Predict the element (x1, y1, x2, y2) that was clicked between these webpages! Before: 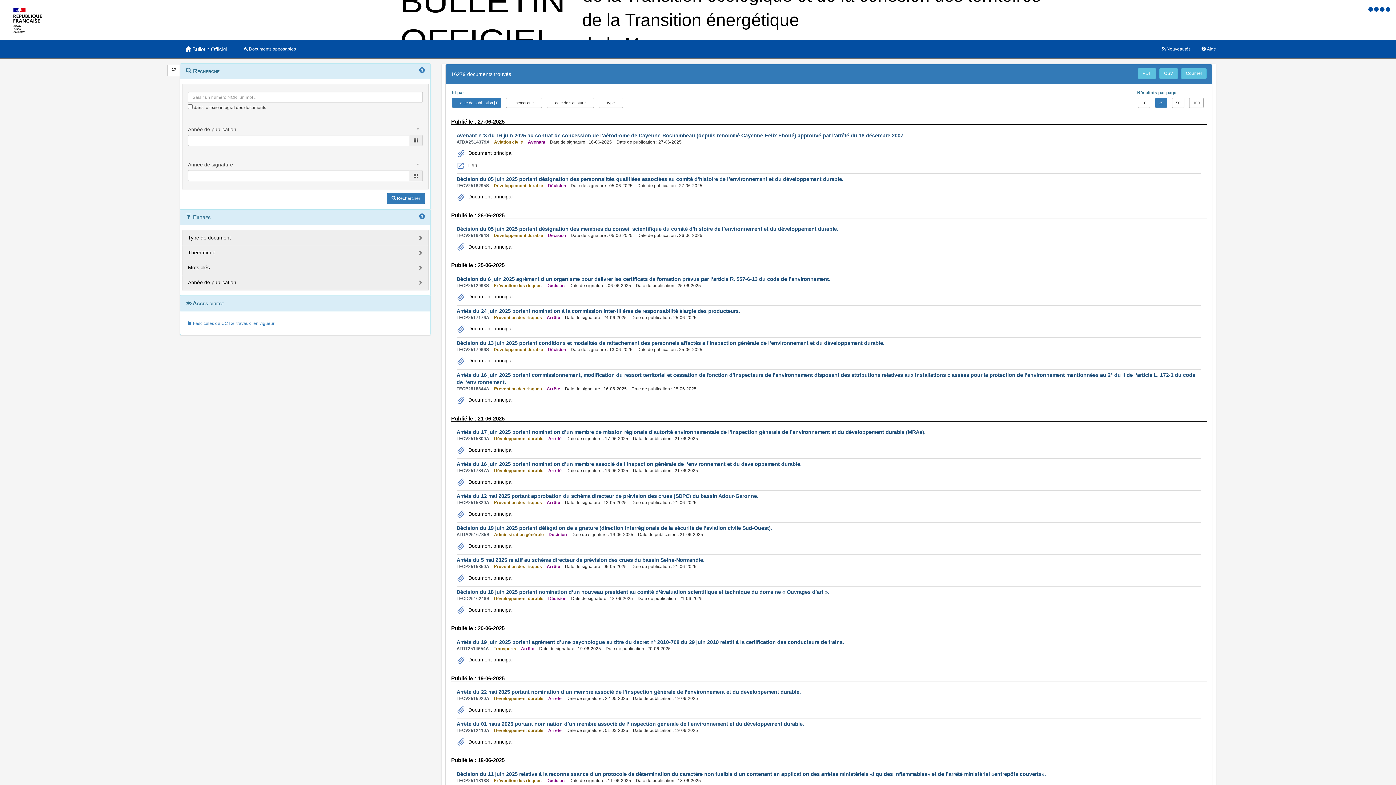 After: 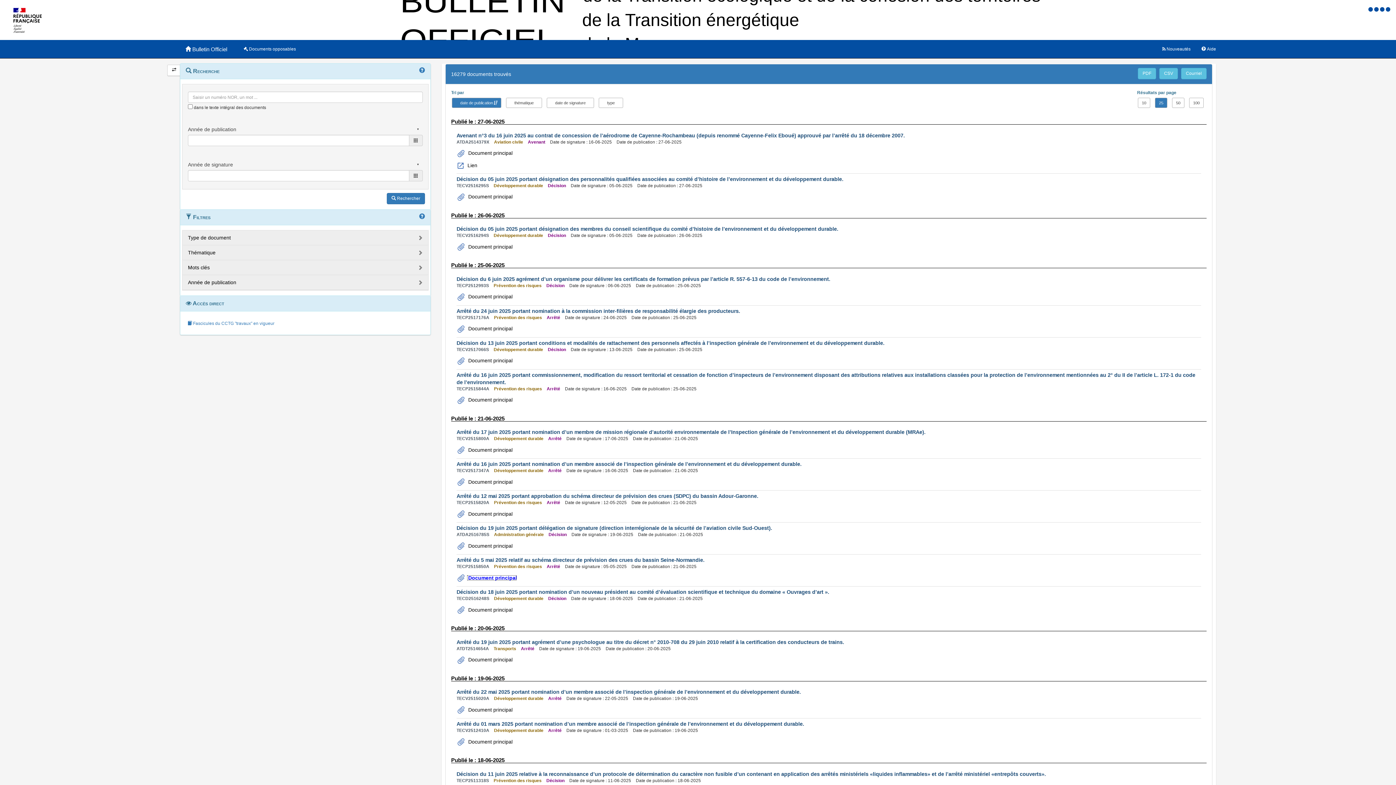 Action: label:  Document principal bbox: (466, 575, 512, 580)